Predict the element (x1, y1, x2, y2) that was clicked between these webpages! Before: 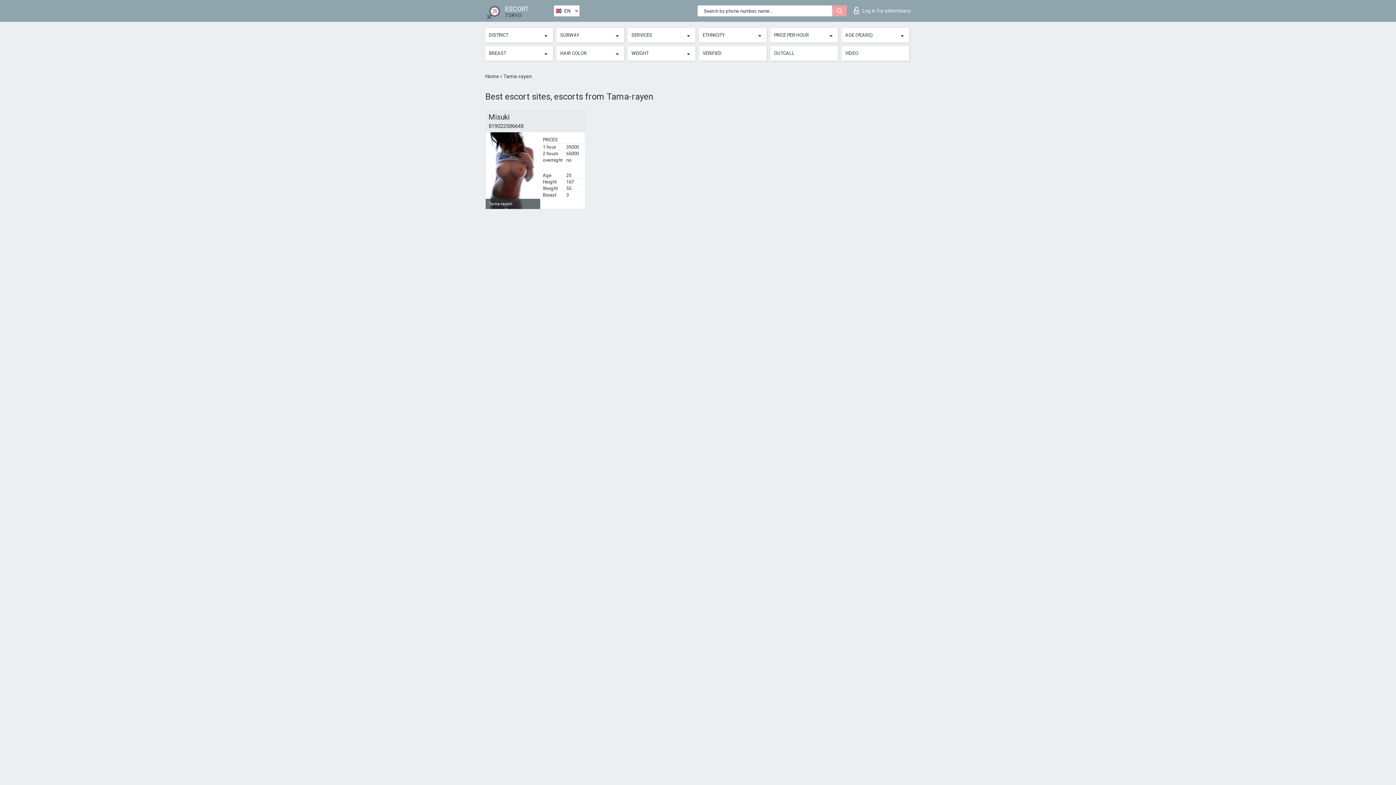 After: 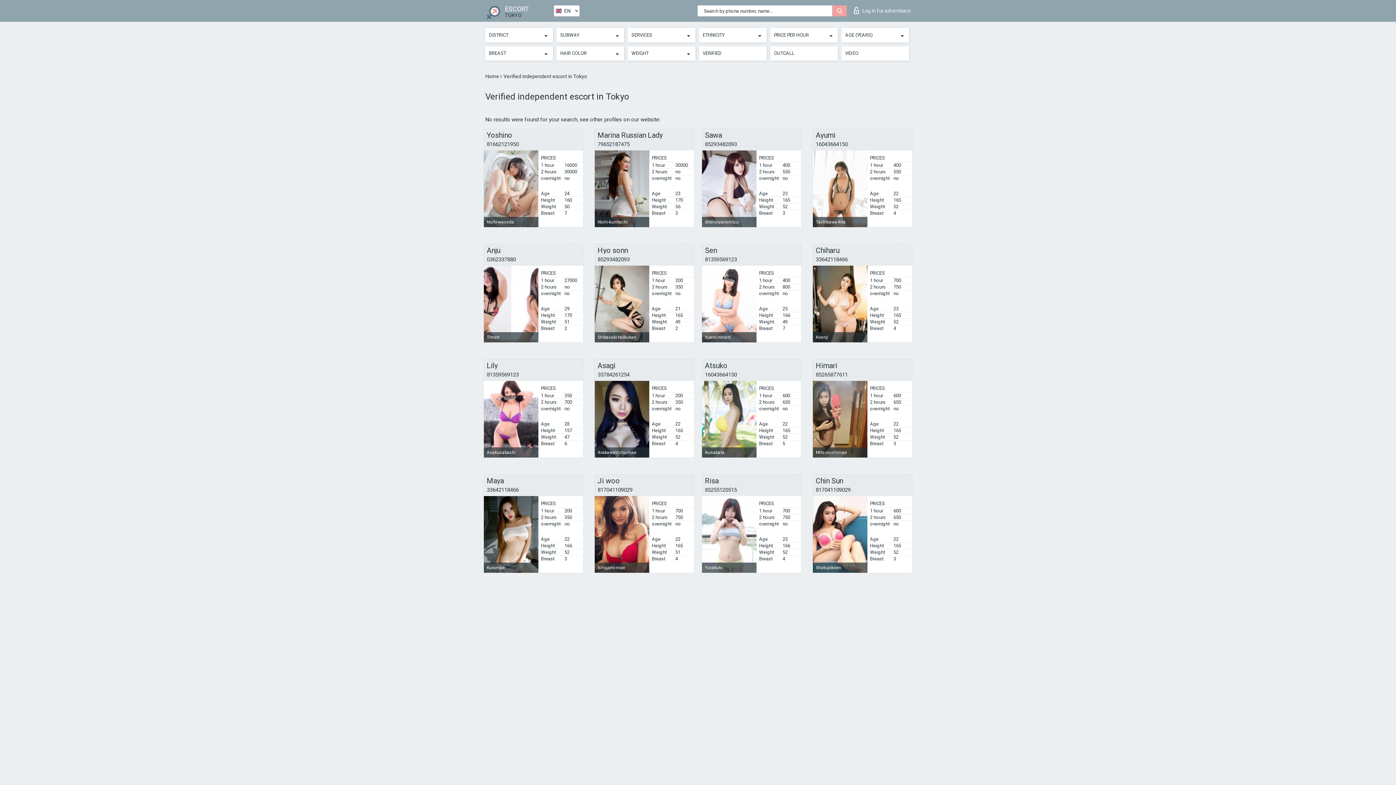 Action: label: VERIFIED bbox: (702, 49, 751, 57)